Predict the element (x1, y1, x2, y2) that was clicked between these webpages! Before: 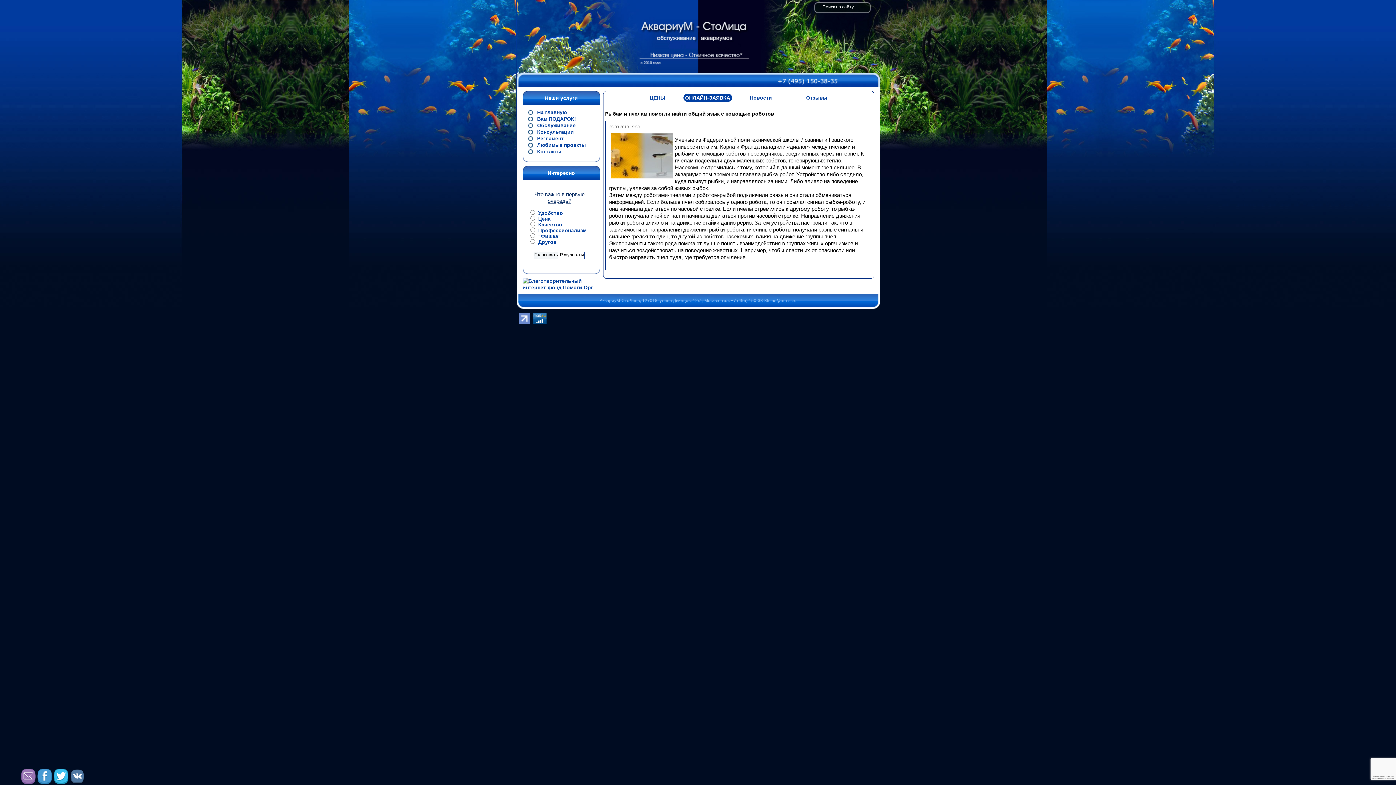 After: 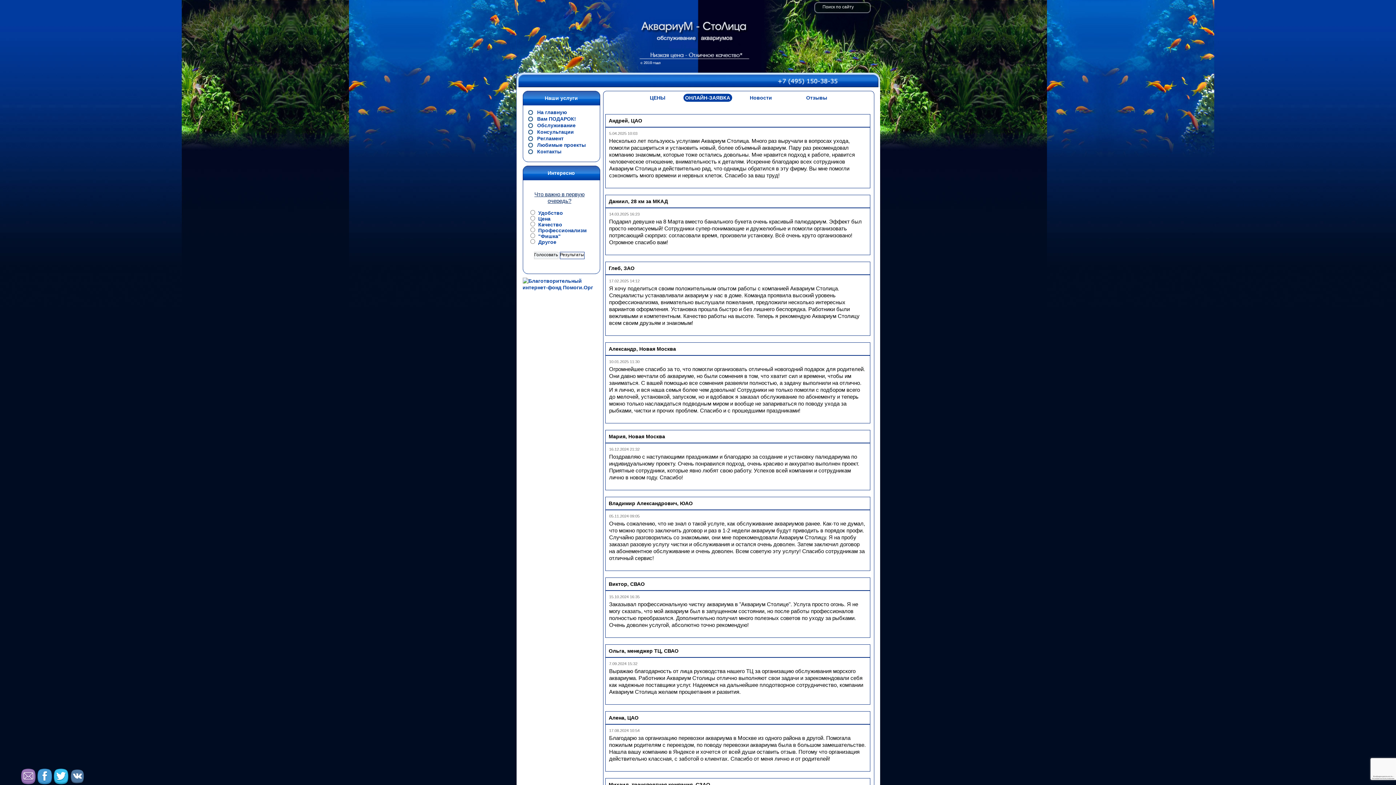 Action: bbox: (790, 94, 843, 100) label: Отзывы